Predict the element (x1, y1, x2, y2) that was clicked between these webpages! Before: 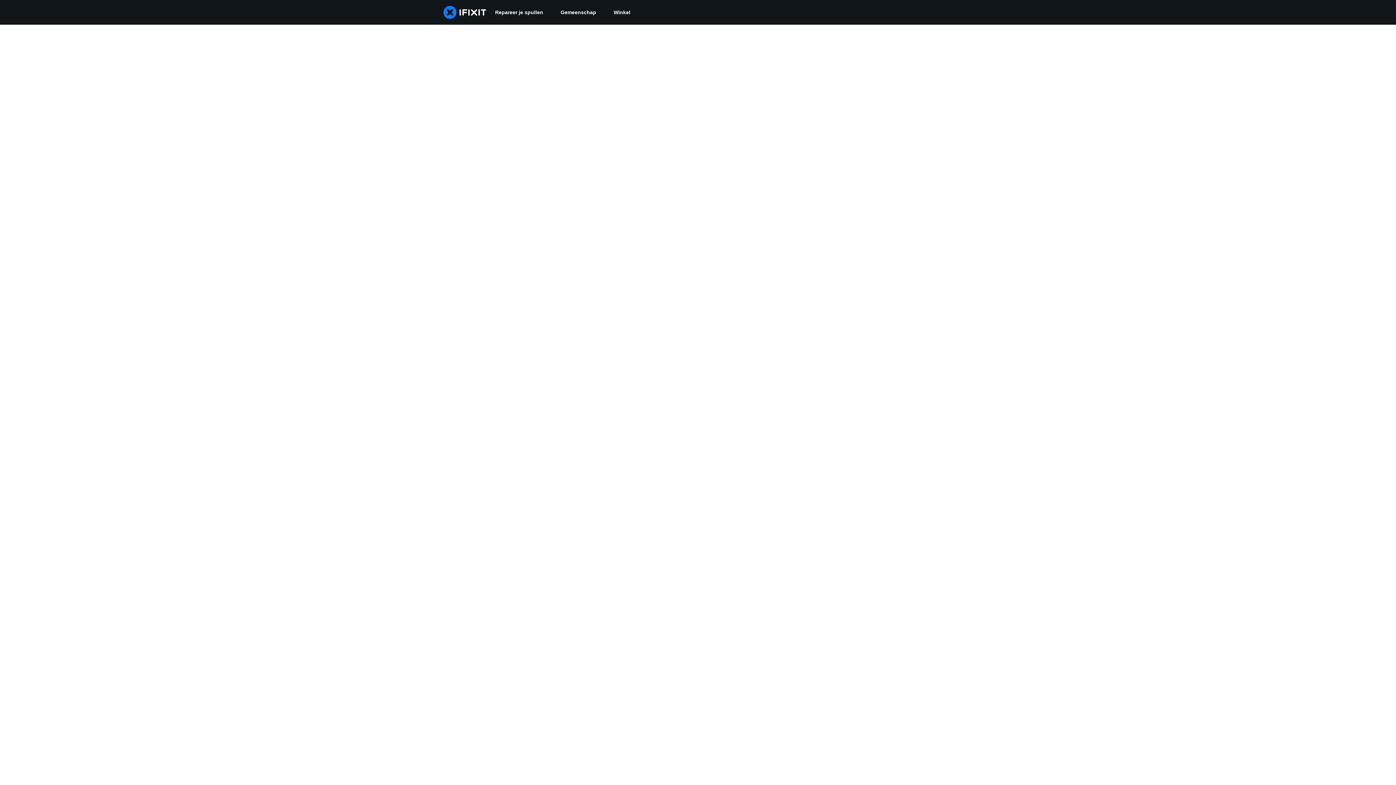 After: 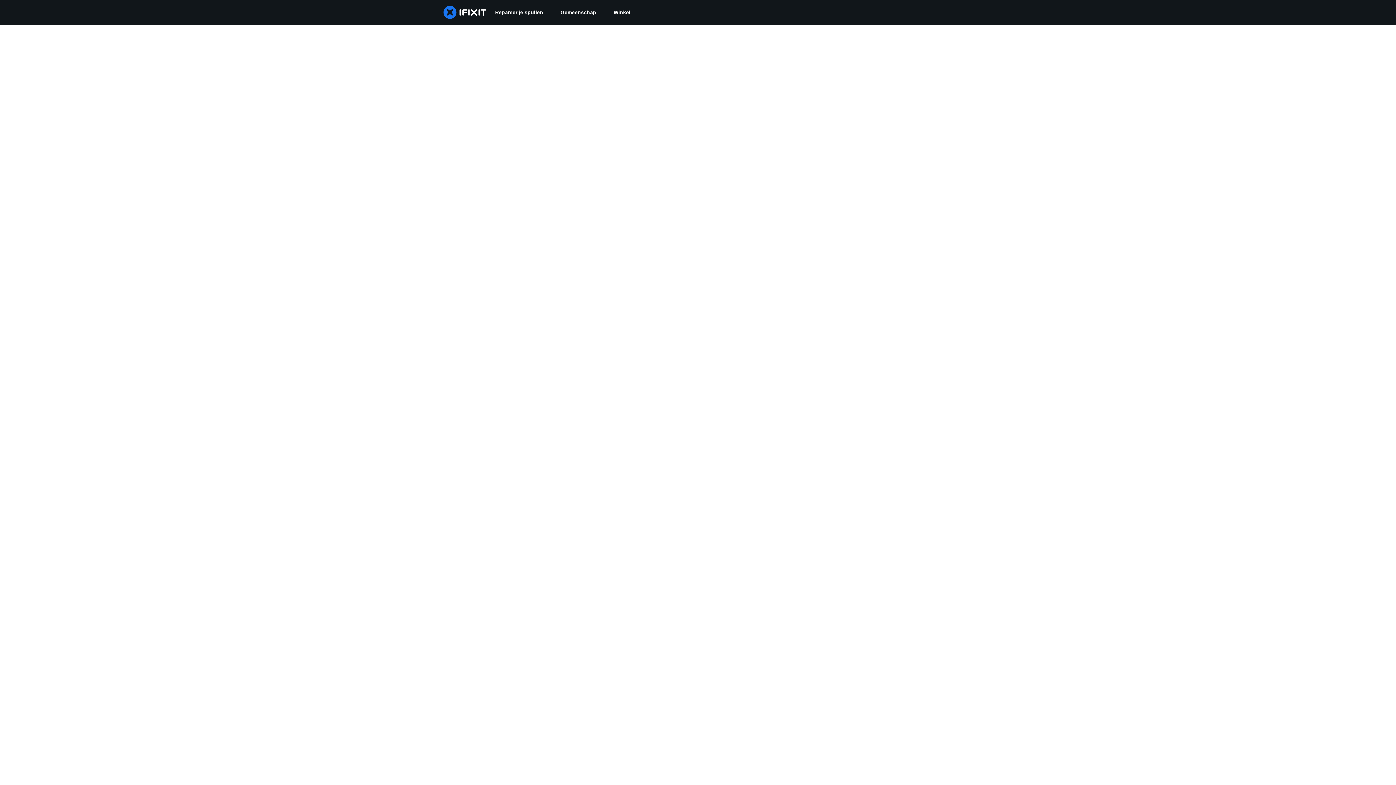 Action: bbox: (552, 0, 605, 24) label: Gemeenschap